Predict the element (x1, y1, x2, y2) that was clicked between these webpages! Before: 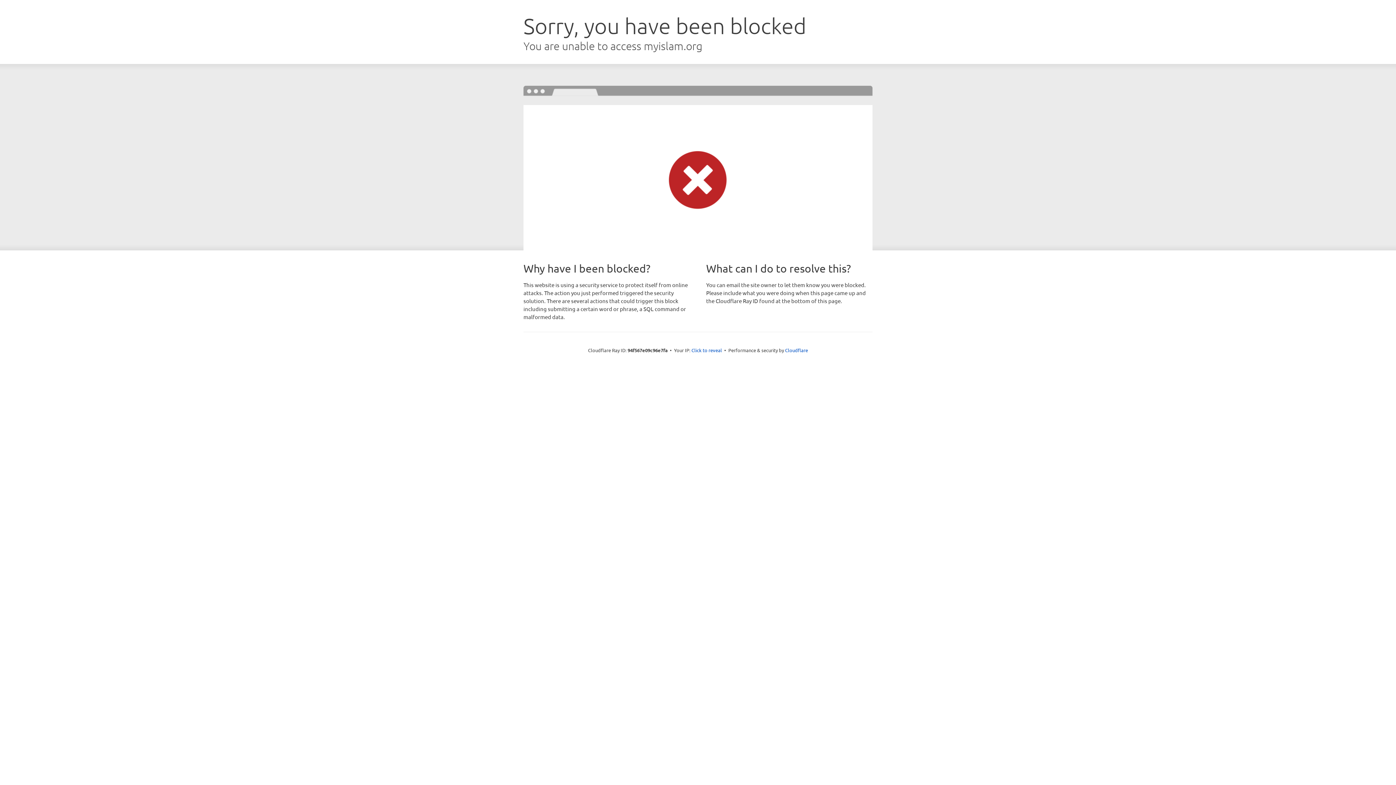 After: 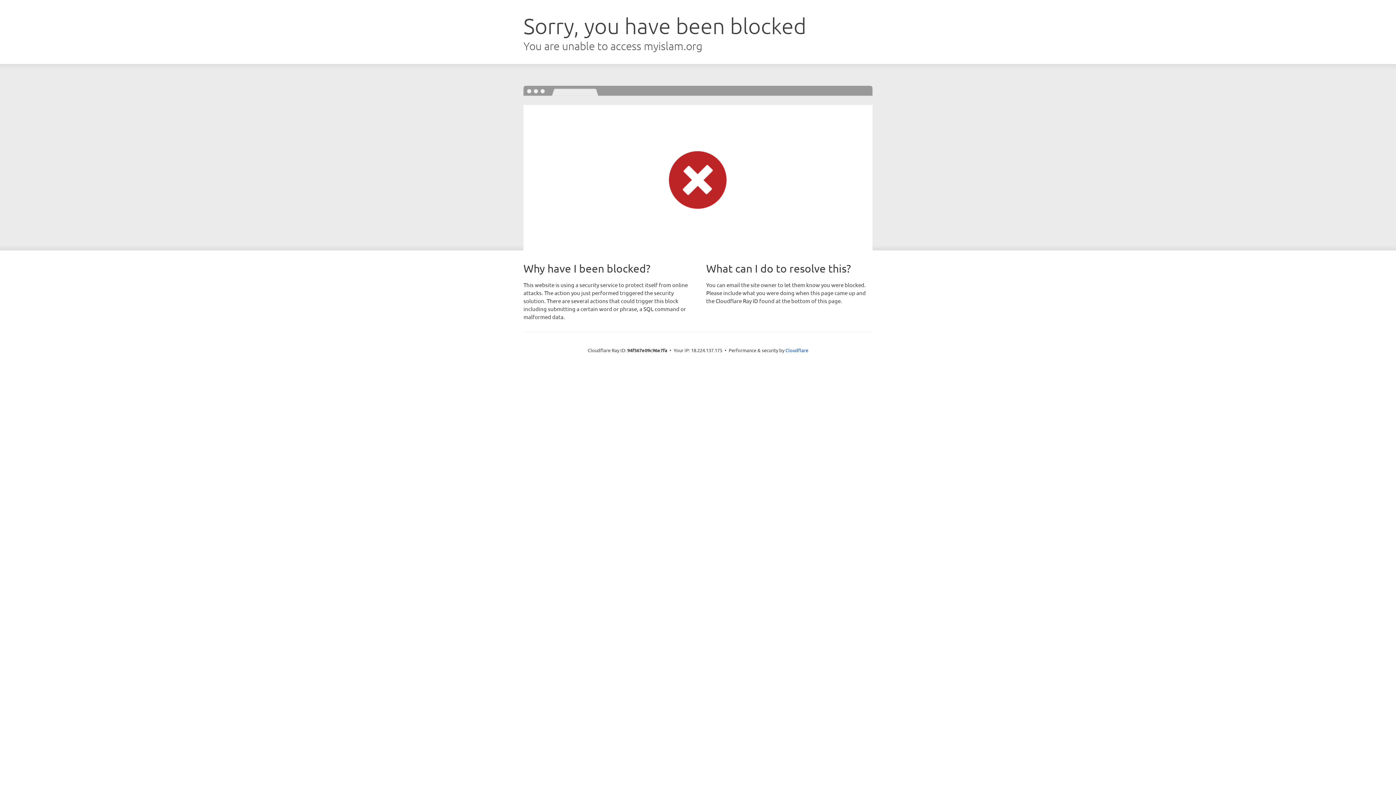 Action: bbox: (691, 346, 722, 353) label: Click to reveal